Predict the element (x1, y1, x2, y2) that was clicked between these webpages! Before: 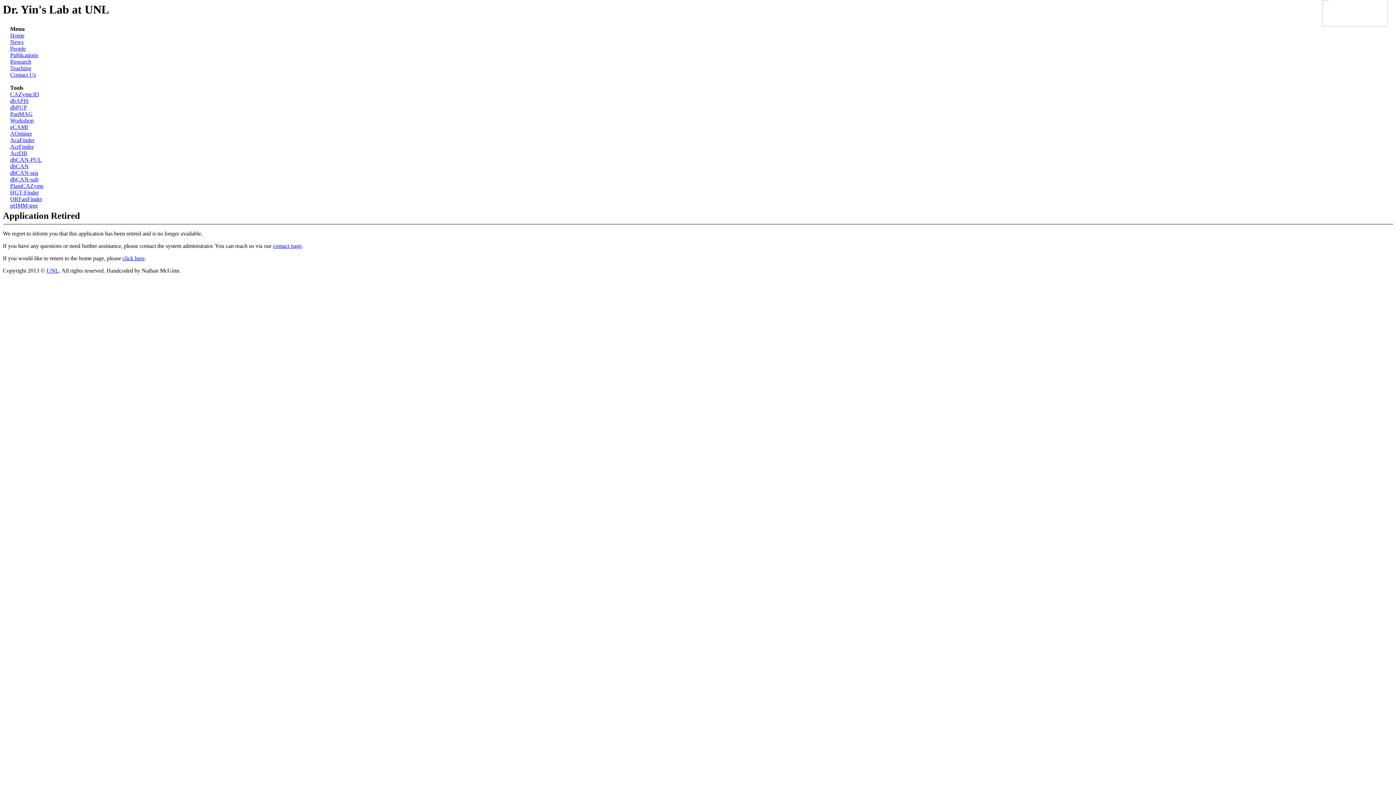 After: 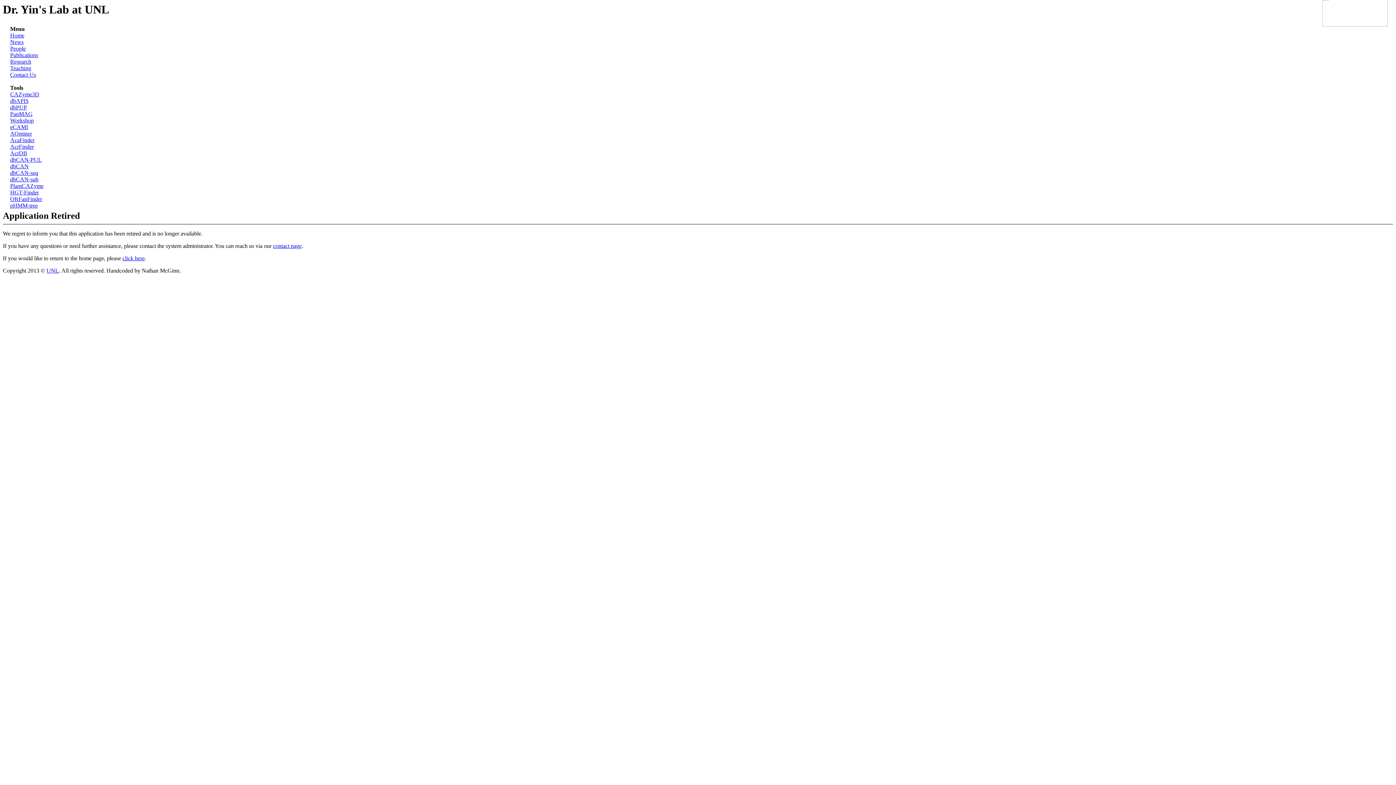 Action: label: Teaching bbox: (10, 65, 31, 71)